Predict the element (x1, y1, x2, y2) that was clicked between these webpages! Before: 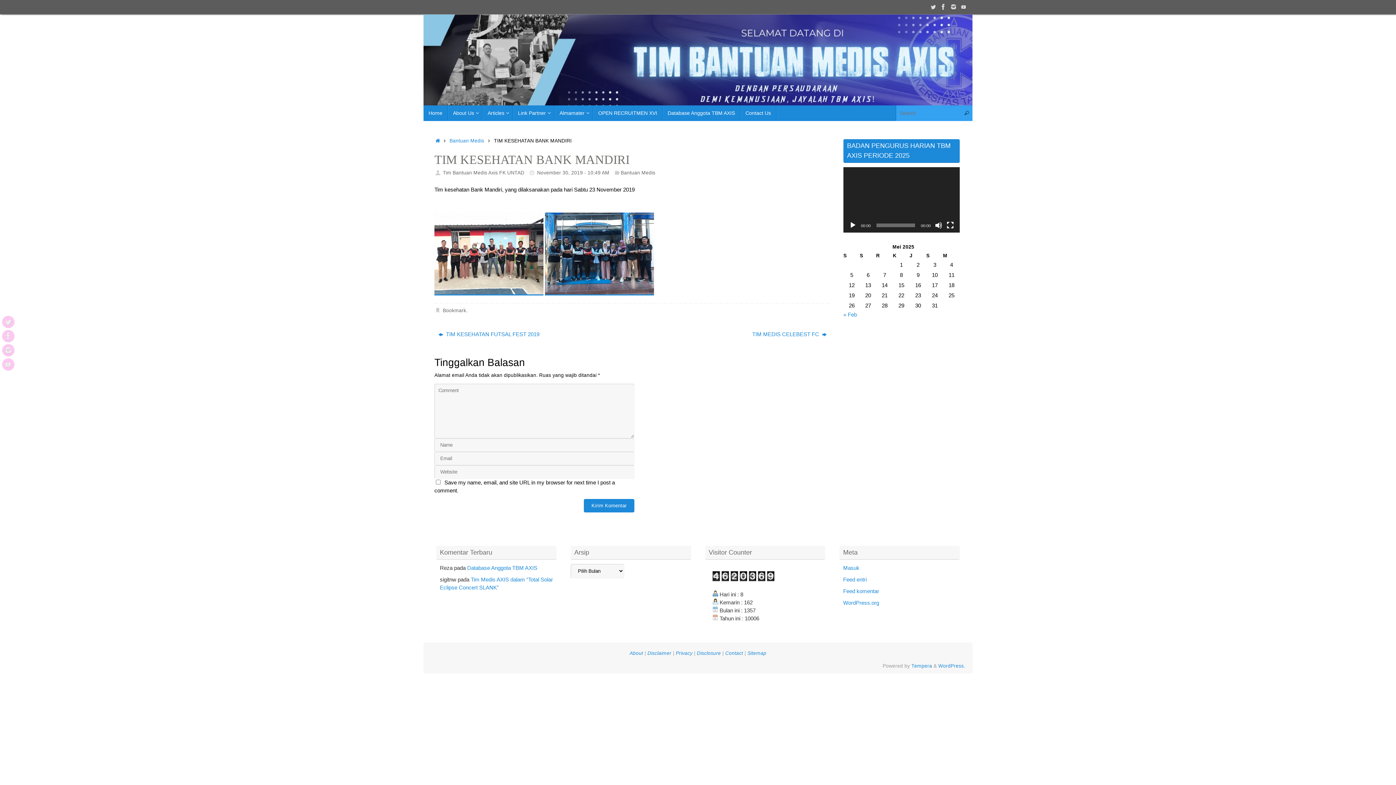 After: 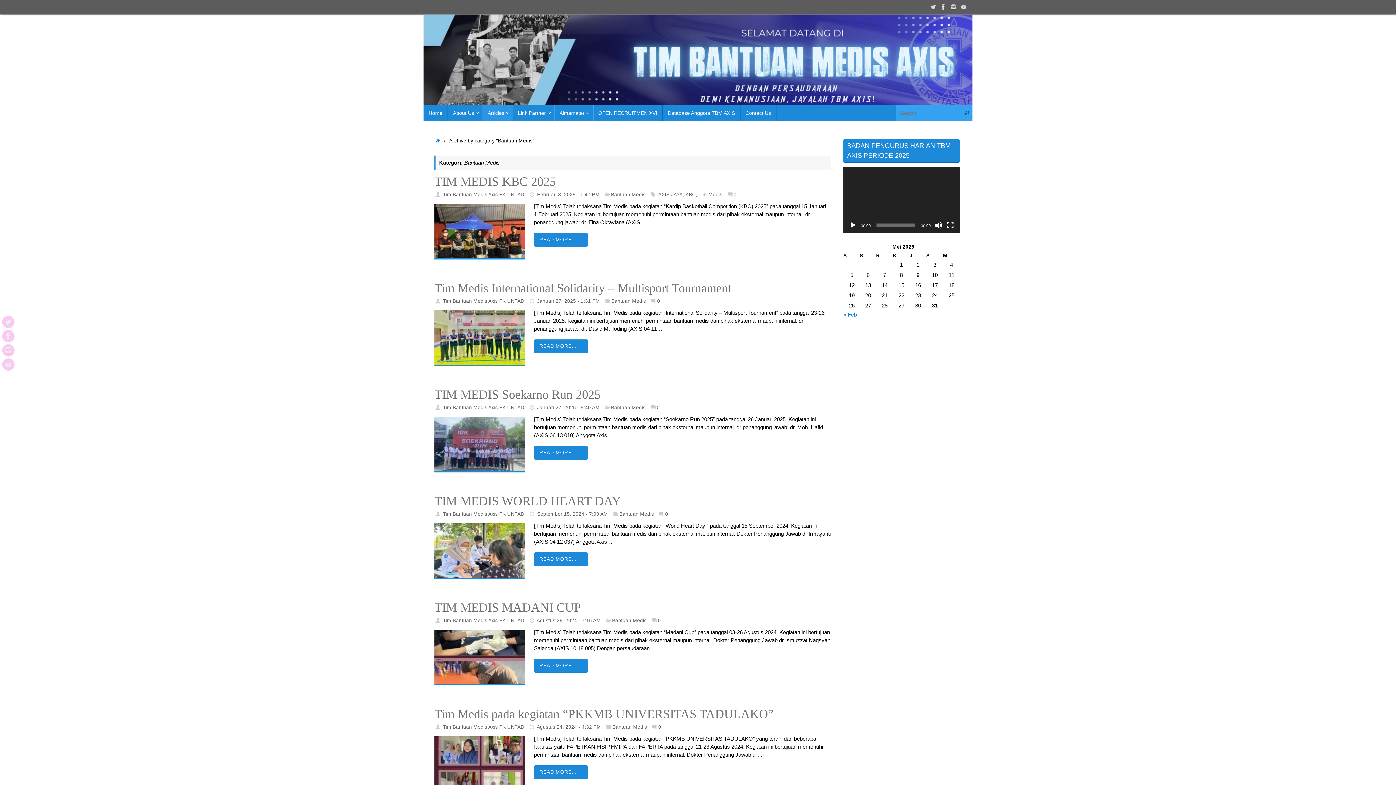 Action: label: Bantuan Medis bbox: (620, 170, 655, 175)